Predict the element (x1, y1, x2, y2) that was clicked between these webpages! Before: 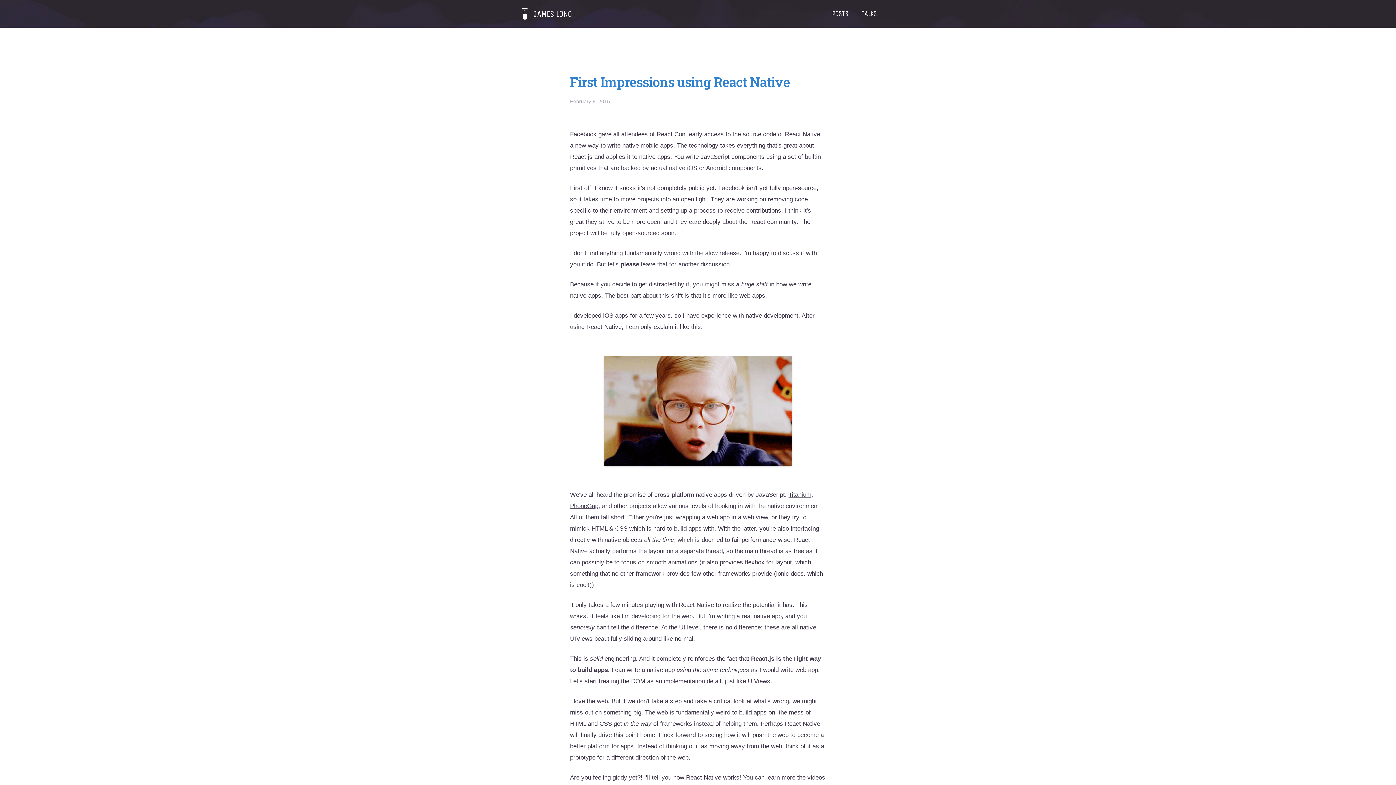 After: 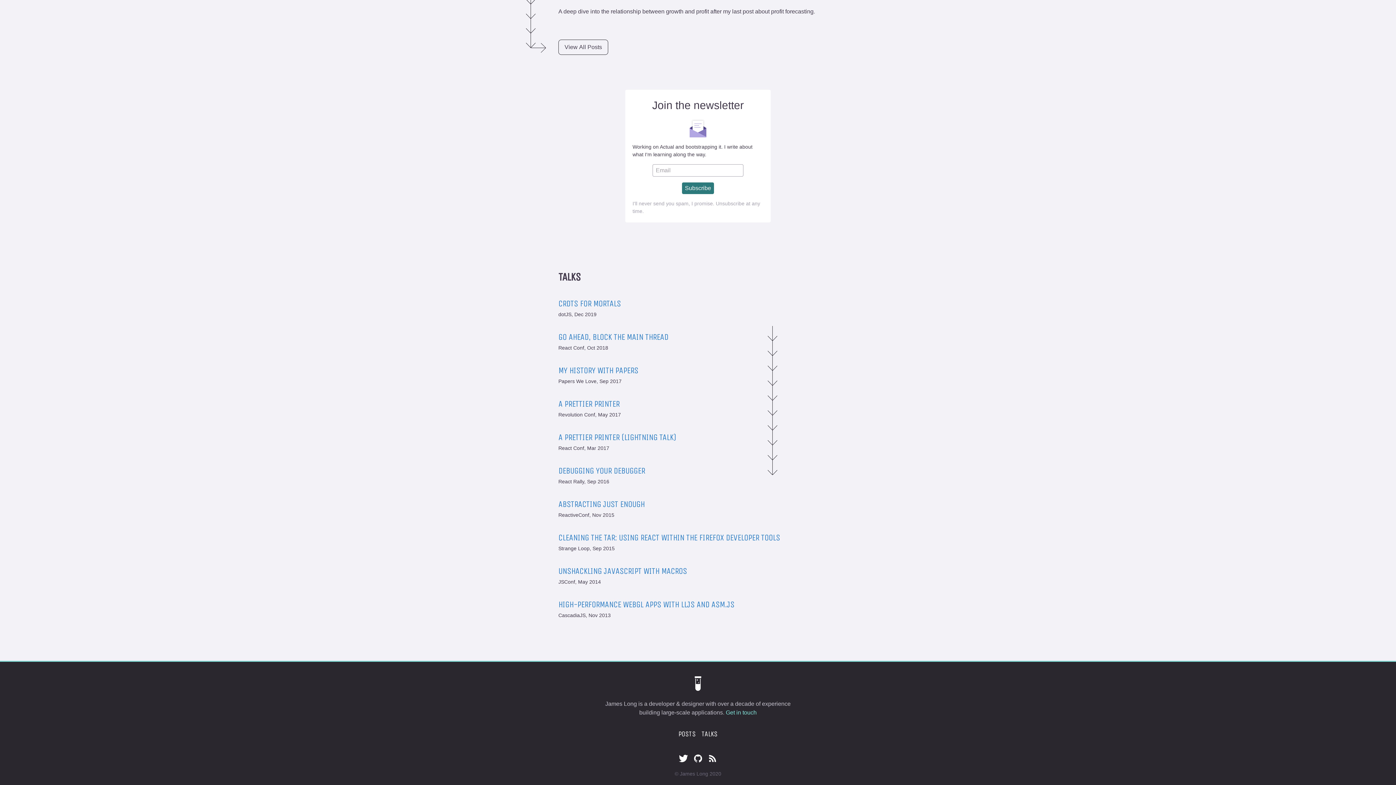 Action: bbox: (862, 9, 877, 17) label: TALKS